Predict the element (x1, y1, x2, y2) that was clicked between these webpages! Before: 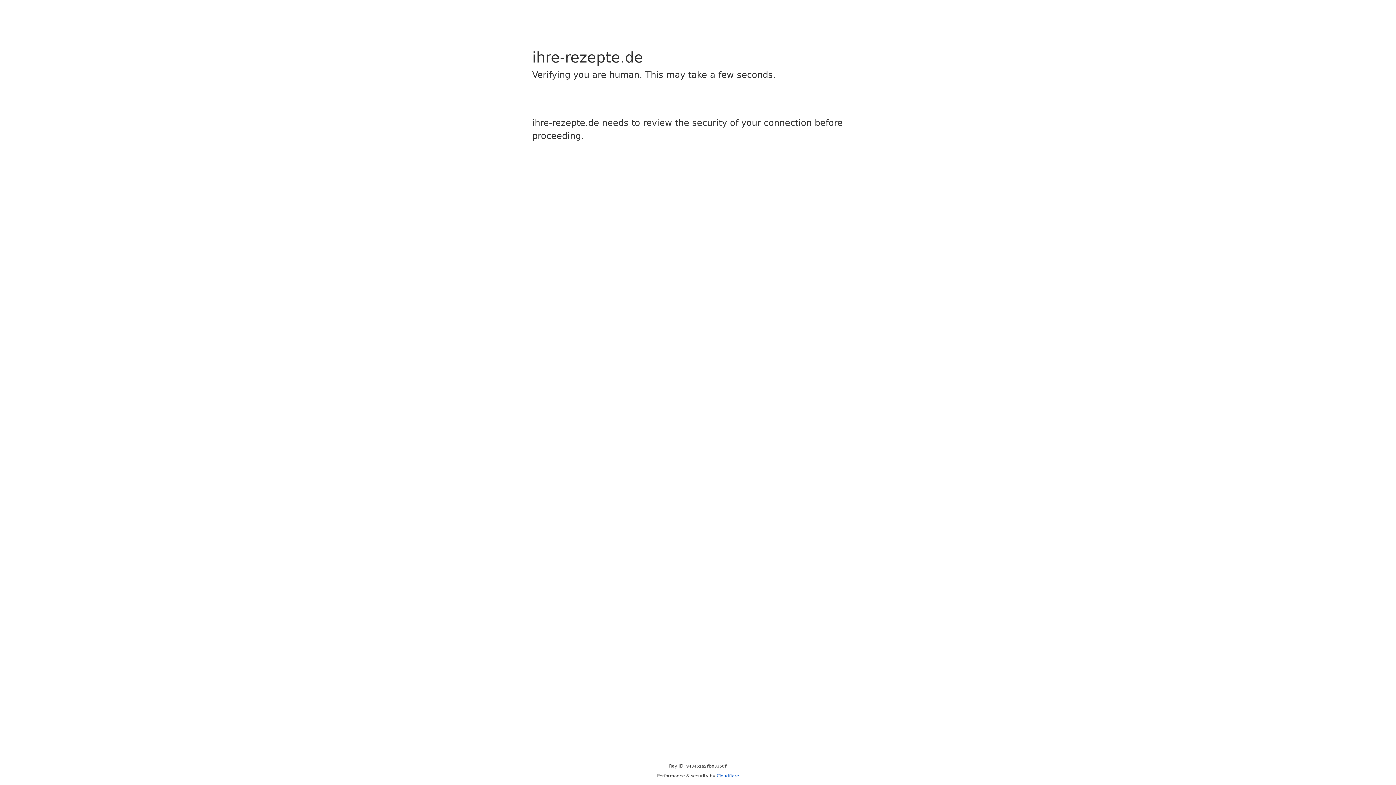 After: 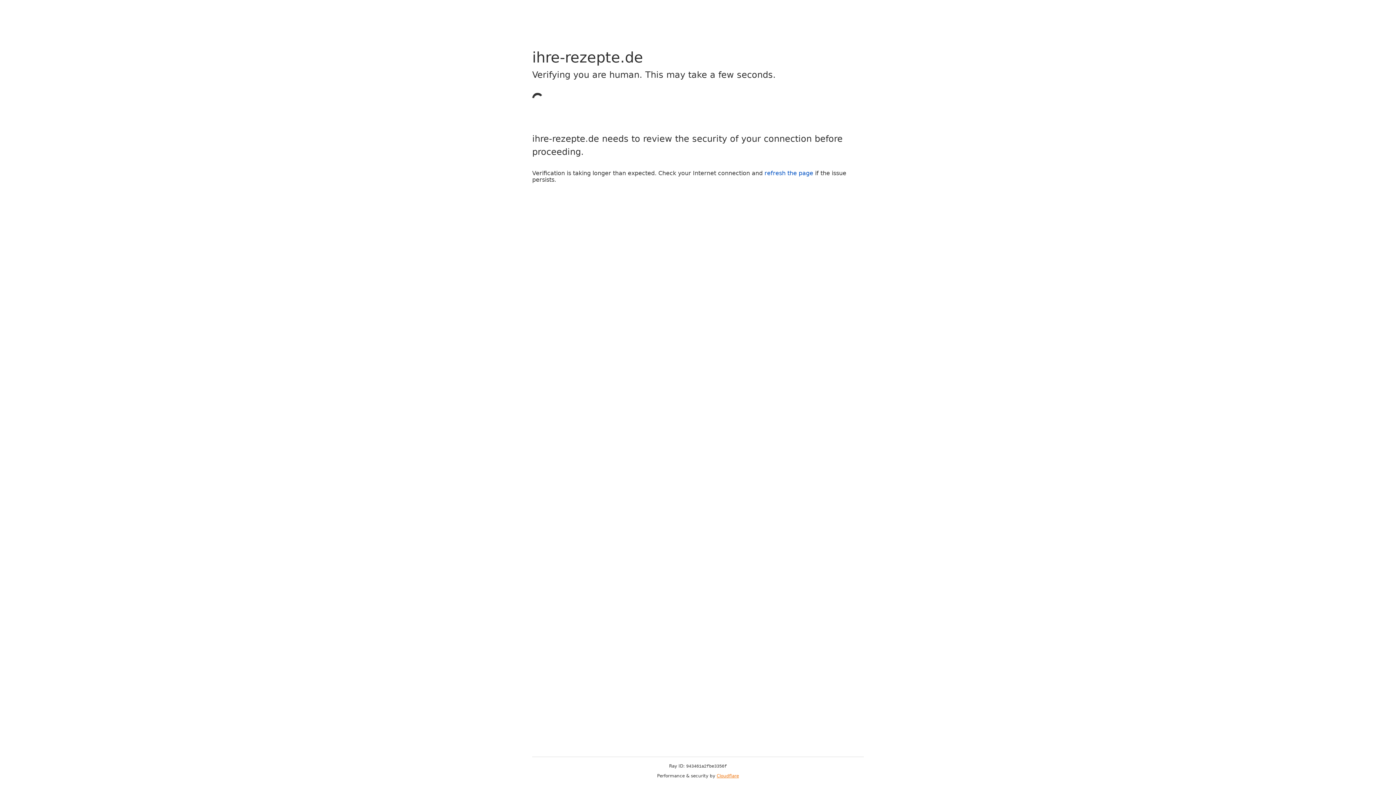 Action: bbox: (716, 773, 739, 778) label: Cloudflare